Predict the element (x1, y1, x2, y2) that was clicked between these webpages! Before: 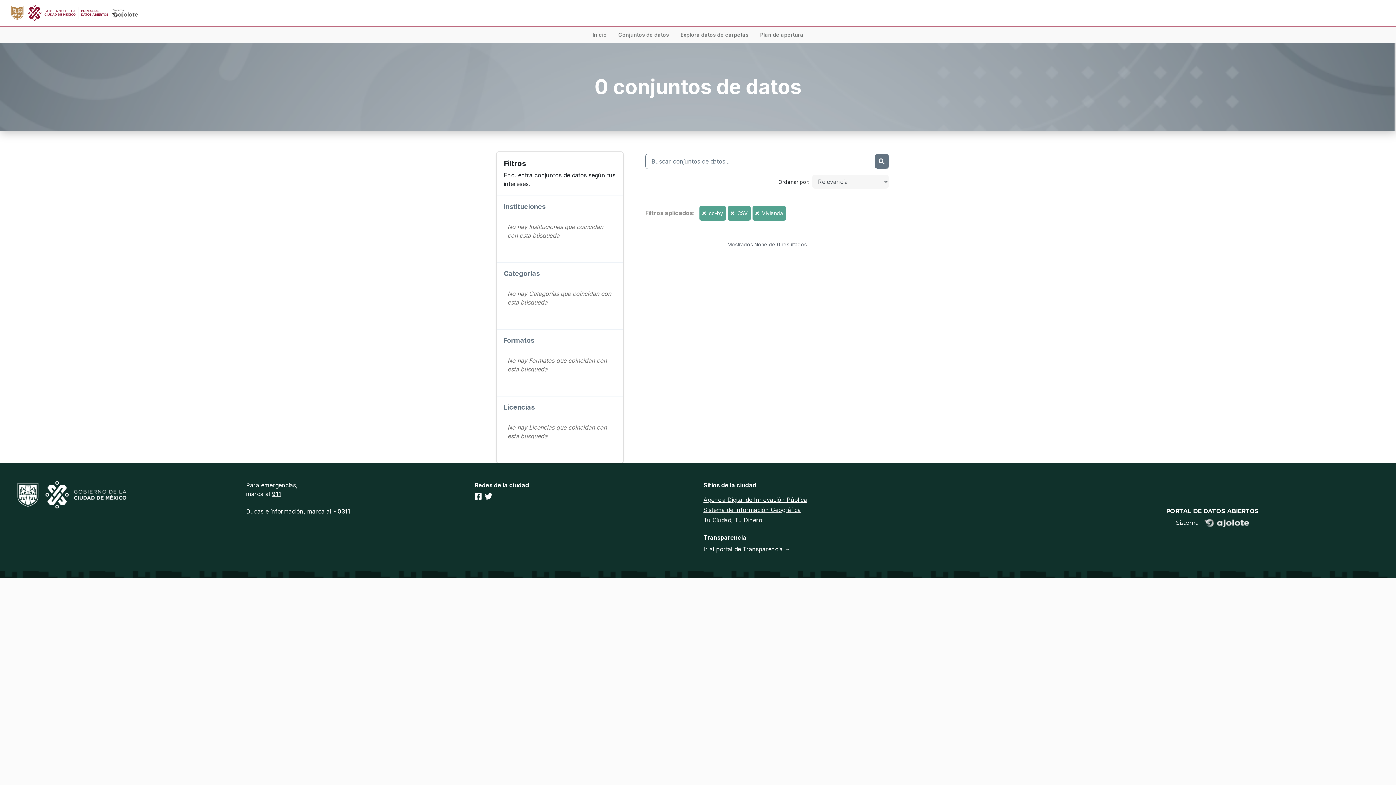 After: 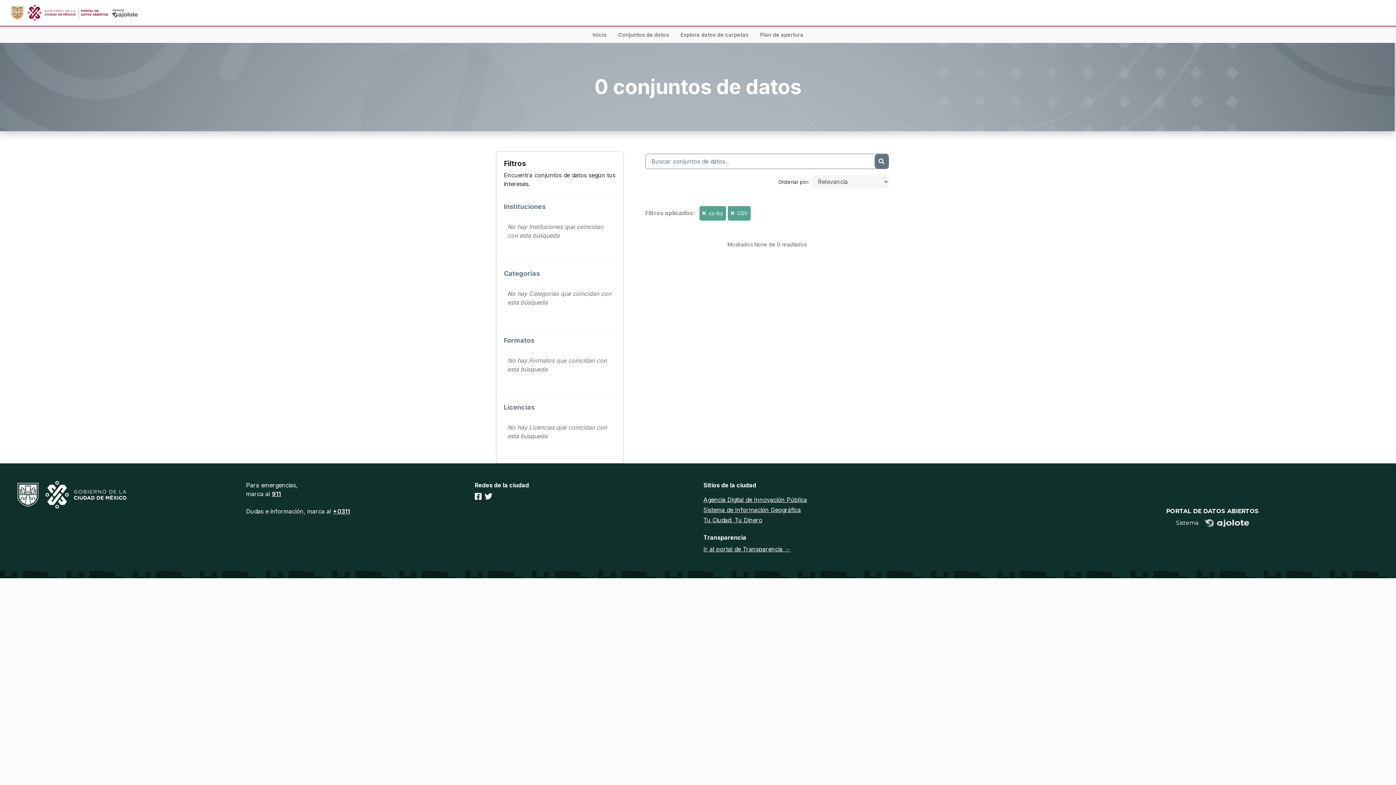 Action: bbox: (755, 210, 760, 216) label:  